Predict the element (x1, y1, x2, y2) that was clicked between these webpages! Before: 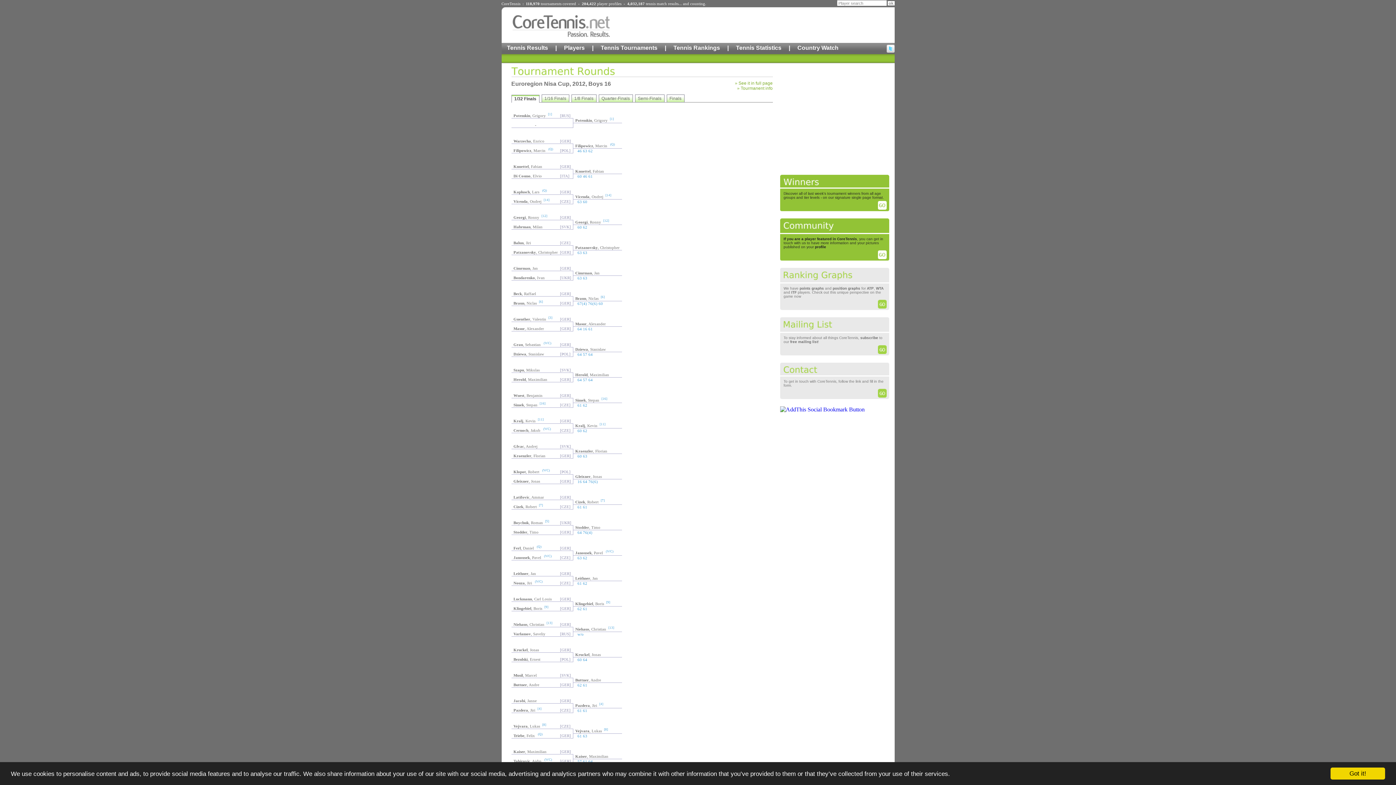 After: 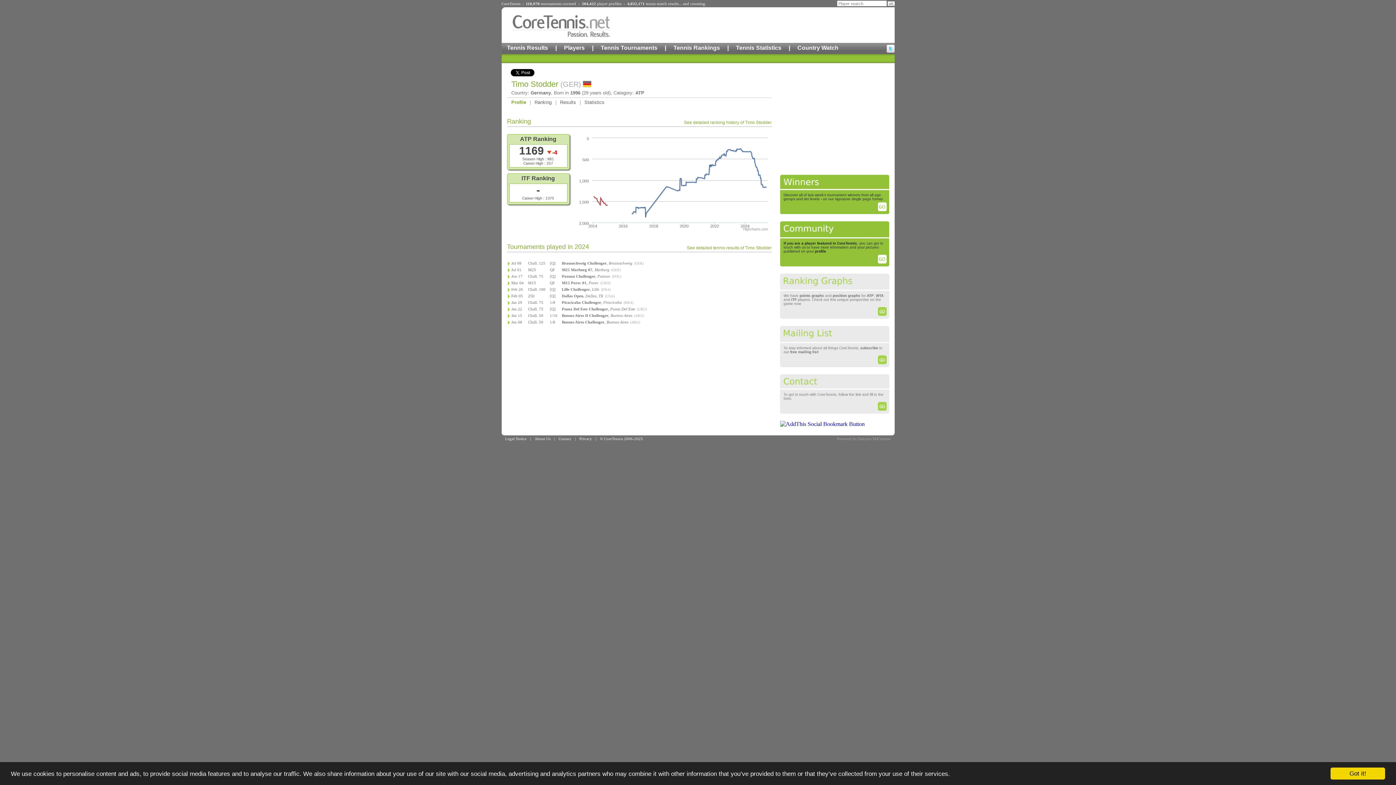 Action: label: Stodder, Timo bbox: (575, 525, 600, 529)